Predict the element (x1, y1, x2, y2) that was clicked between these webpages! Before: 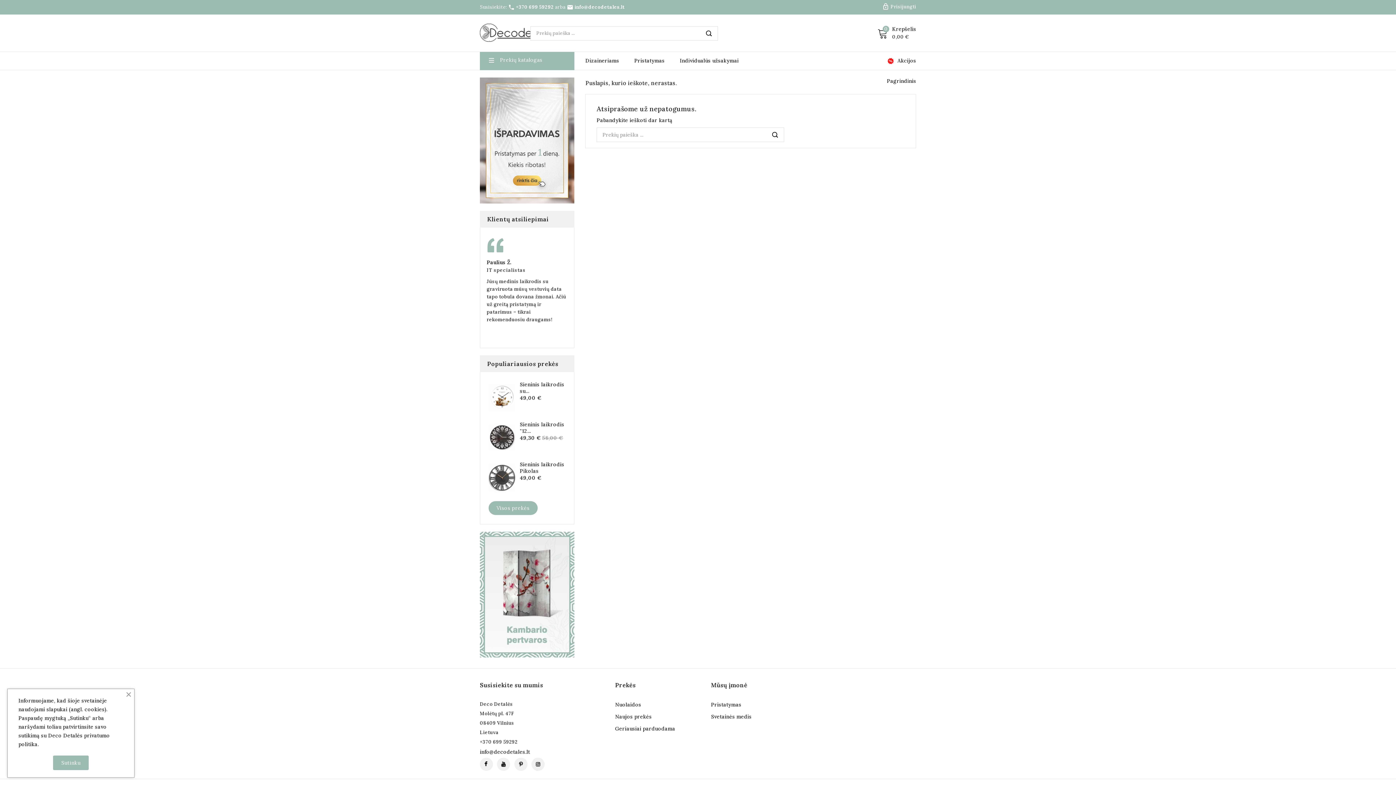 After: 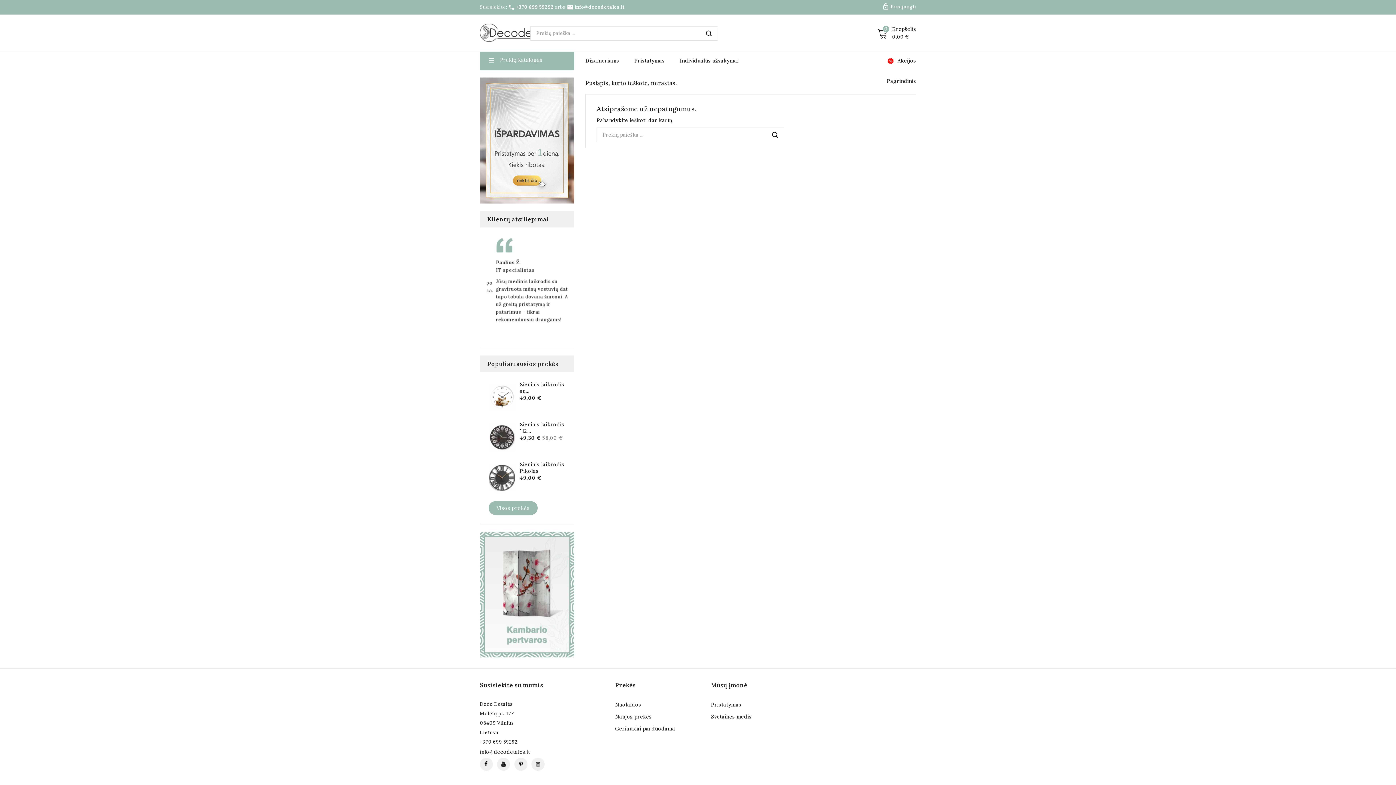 Action: bbox: (52, 756, 88, 770) label: Sutinku